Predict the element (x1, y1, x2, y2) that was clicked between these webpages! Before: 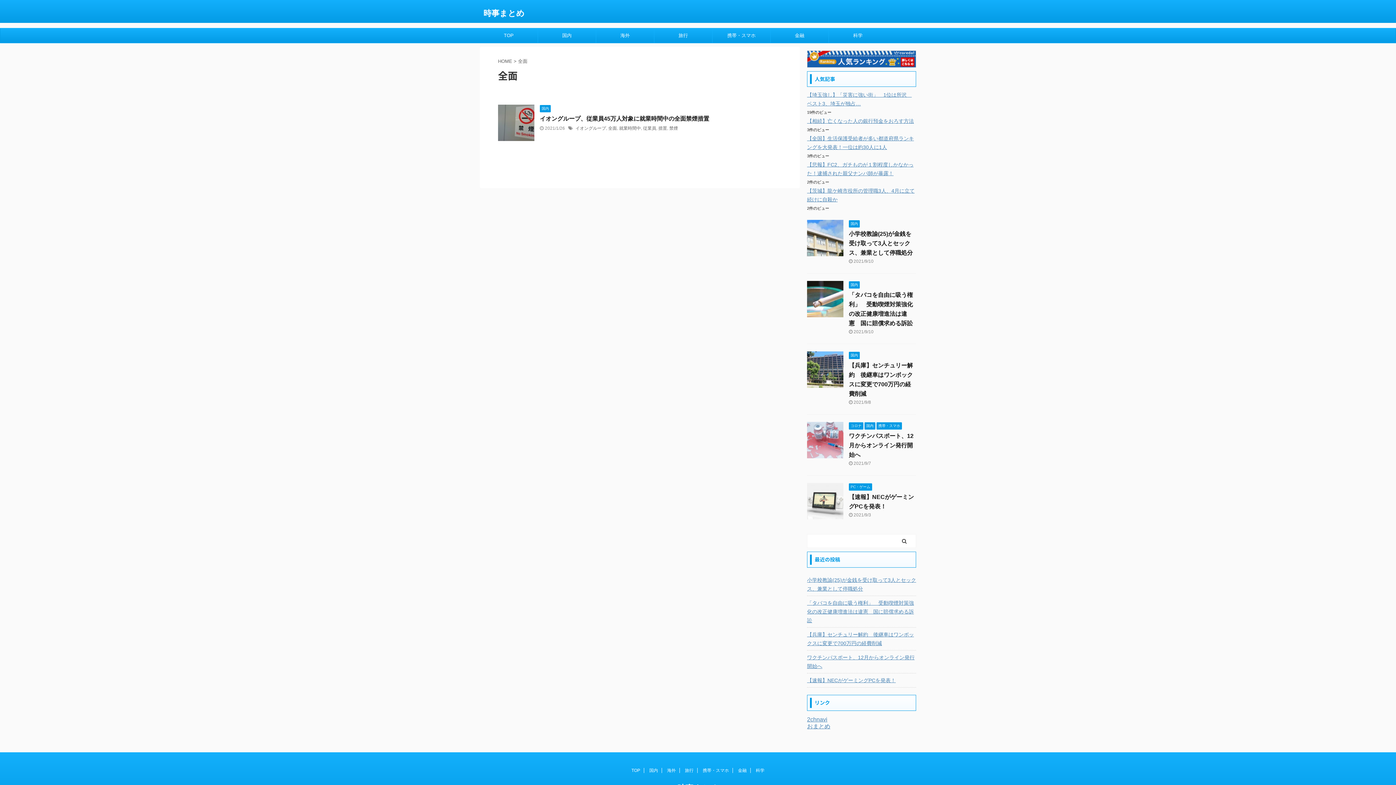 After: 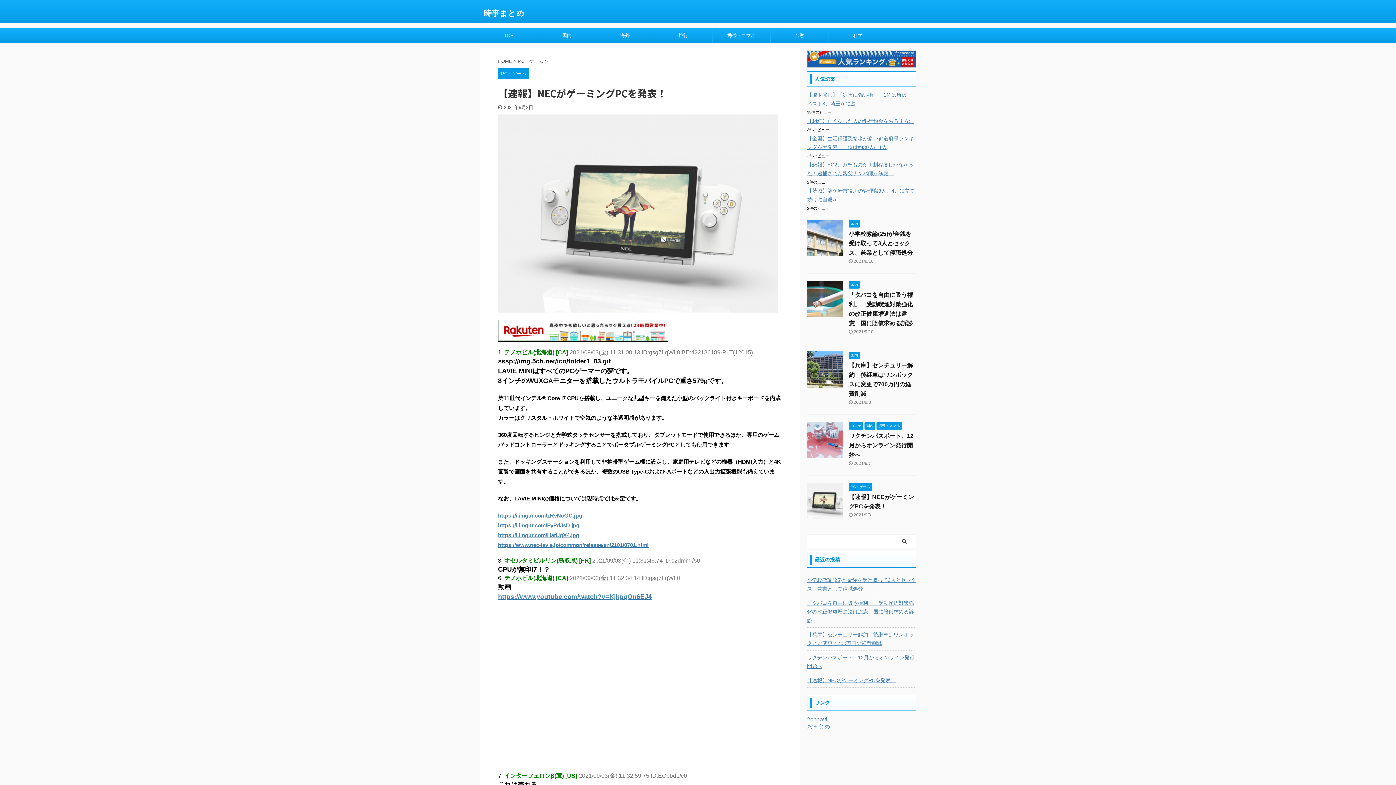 Action: label: 【速報】NECがゲーミングPCを発表！ bbox: (807, 673, 916, 686)